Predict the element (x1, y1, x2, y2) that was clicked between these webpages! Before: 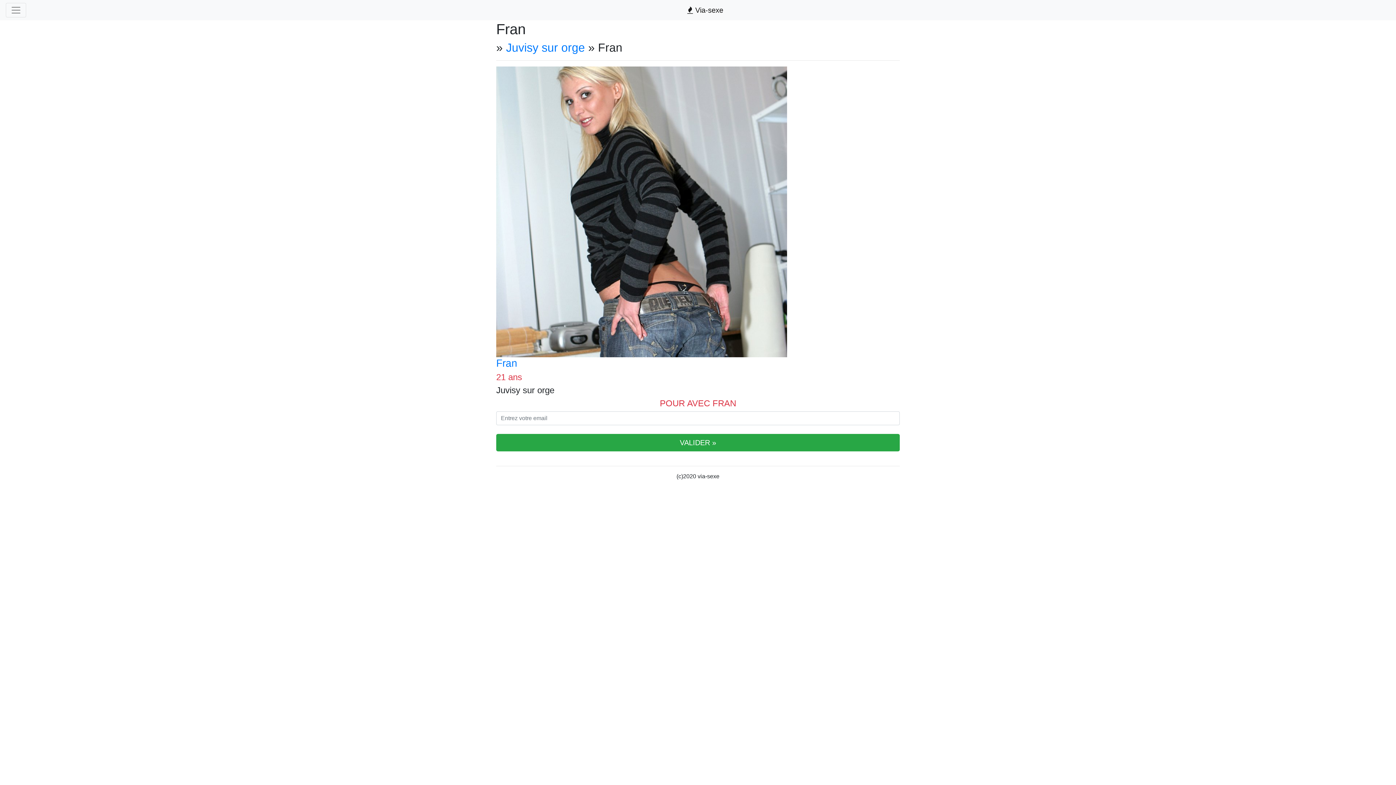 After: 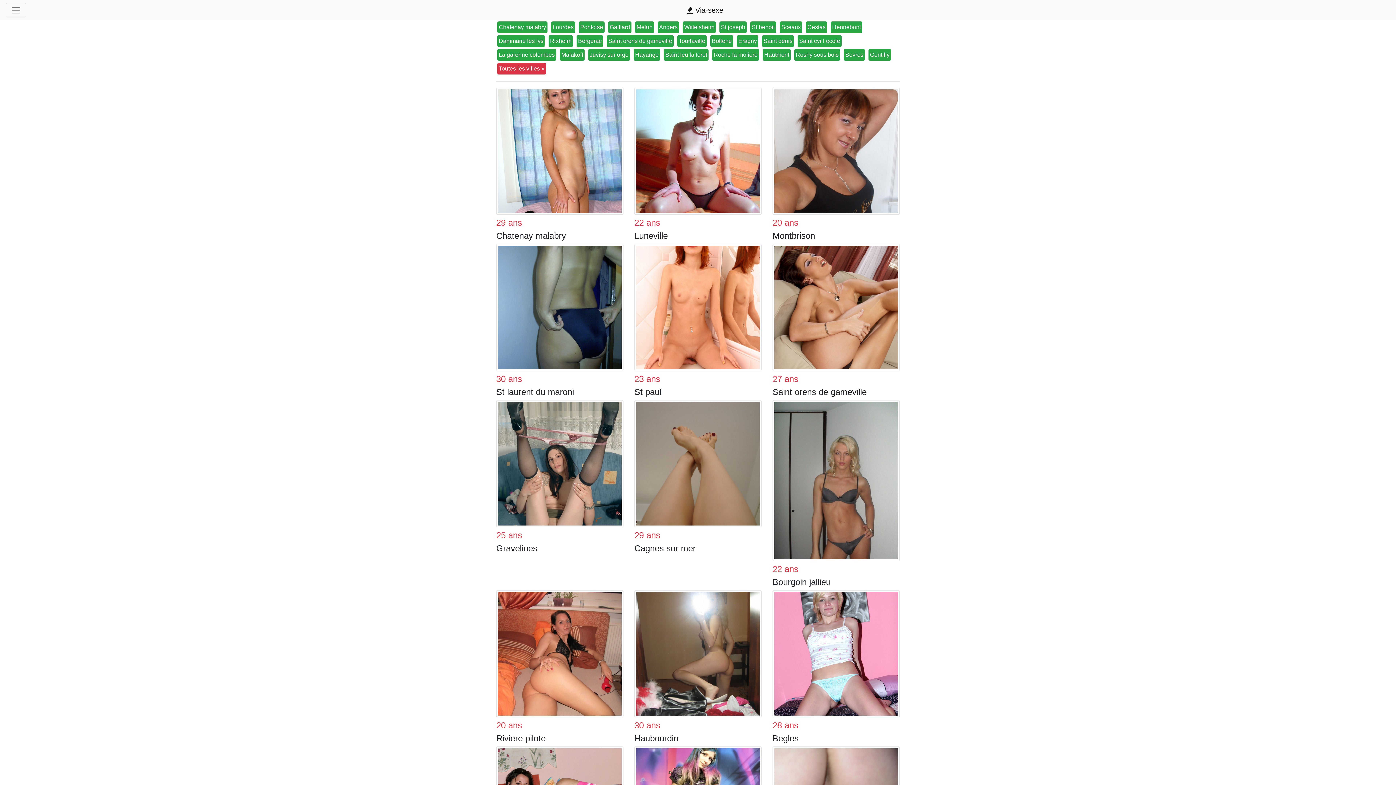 Action: label:  Via-sexe bbox: (687, 2, 723, 17)